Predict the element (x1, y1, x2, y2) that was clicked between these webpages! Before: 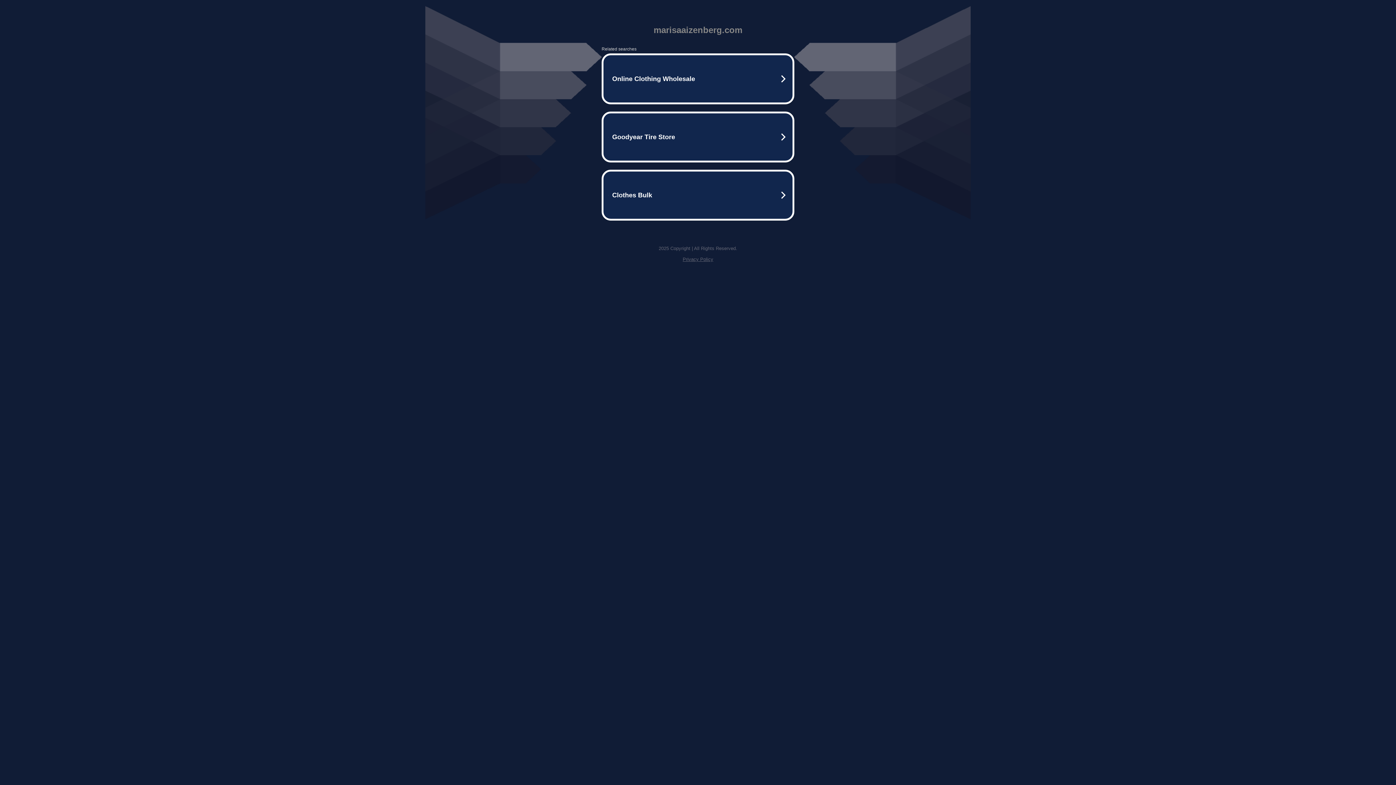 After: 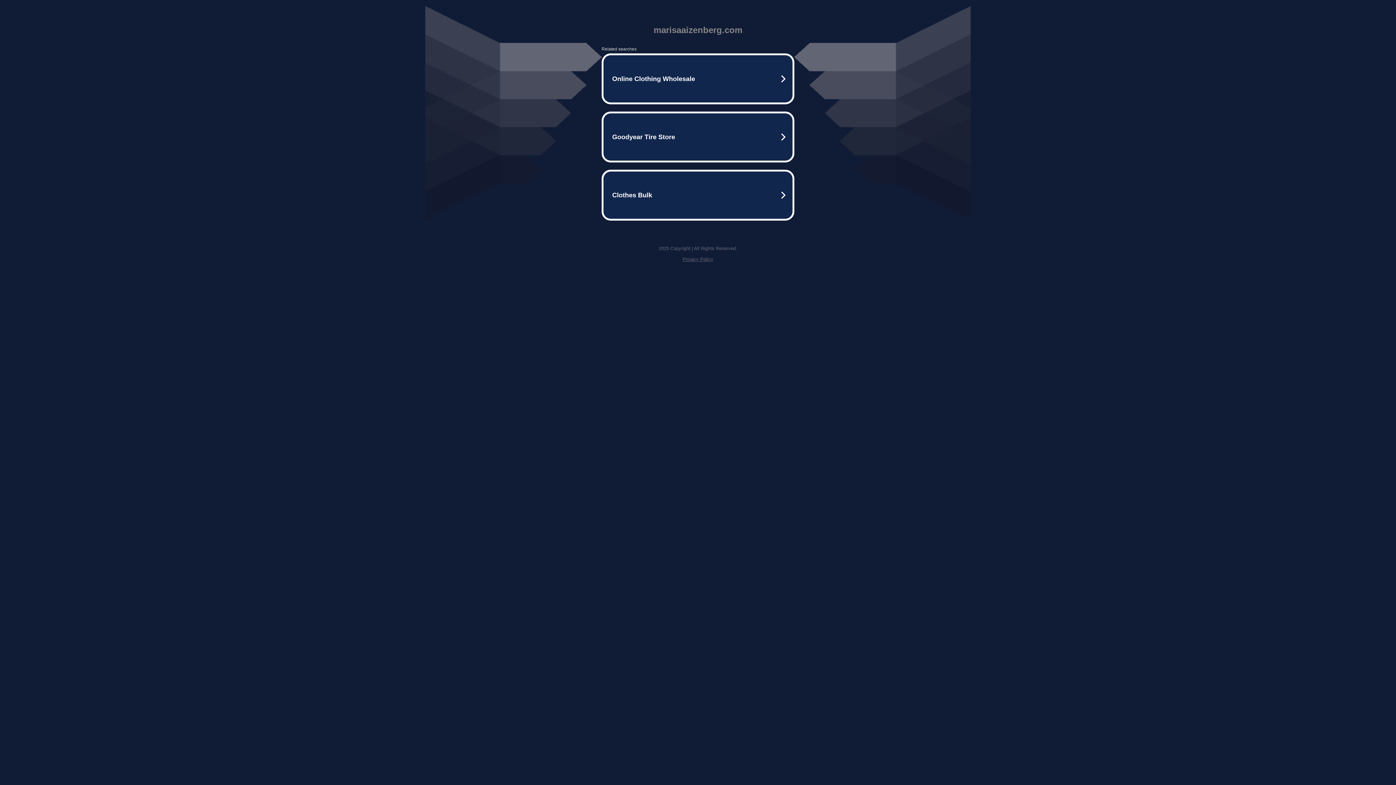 Action: label: Privacy Policy bbox: (682, 256, 713, 262)